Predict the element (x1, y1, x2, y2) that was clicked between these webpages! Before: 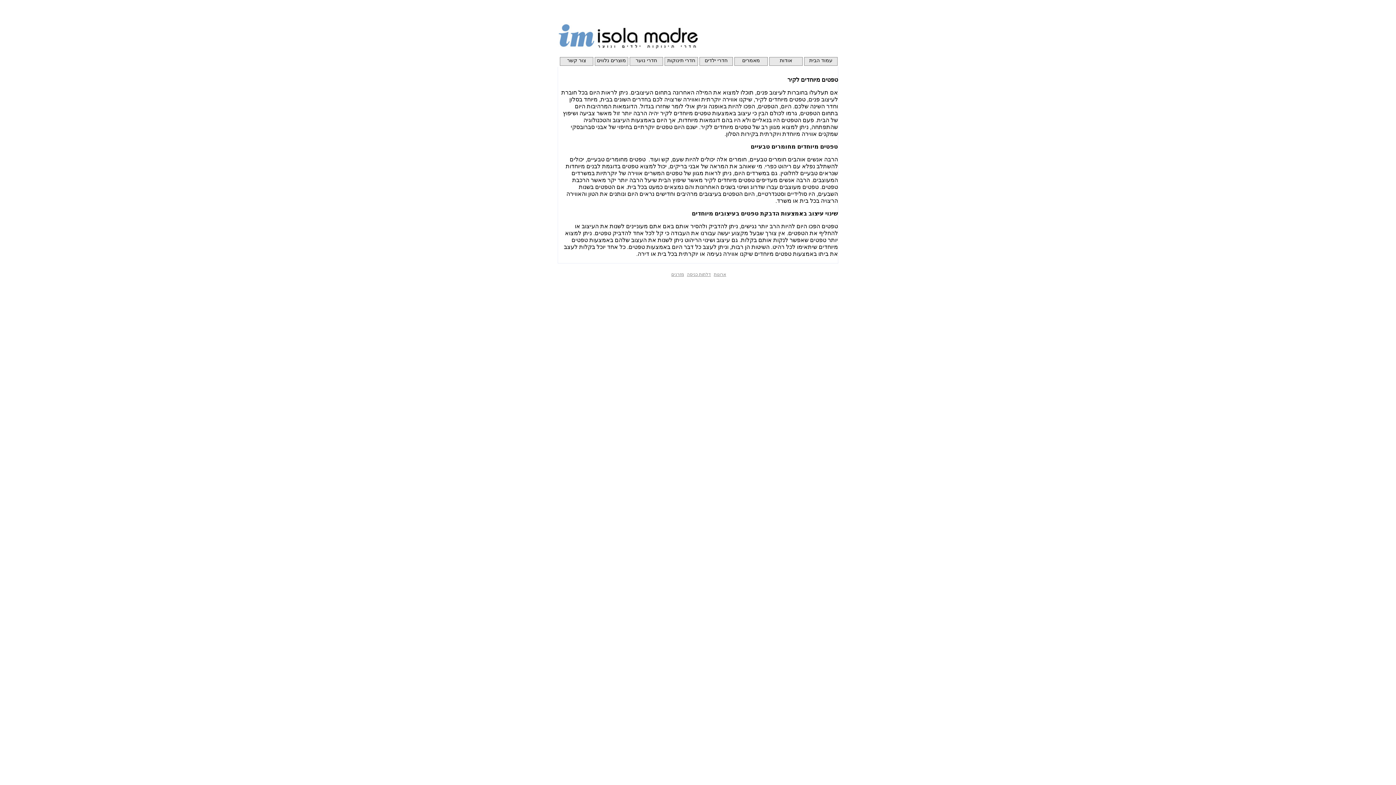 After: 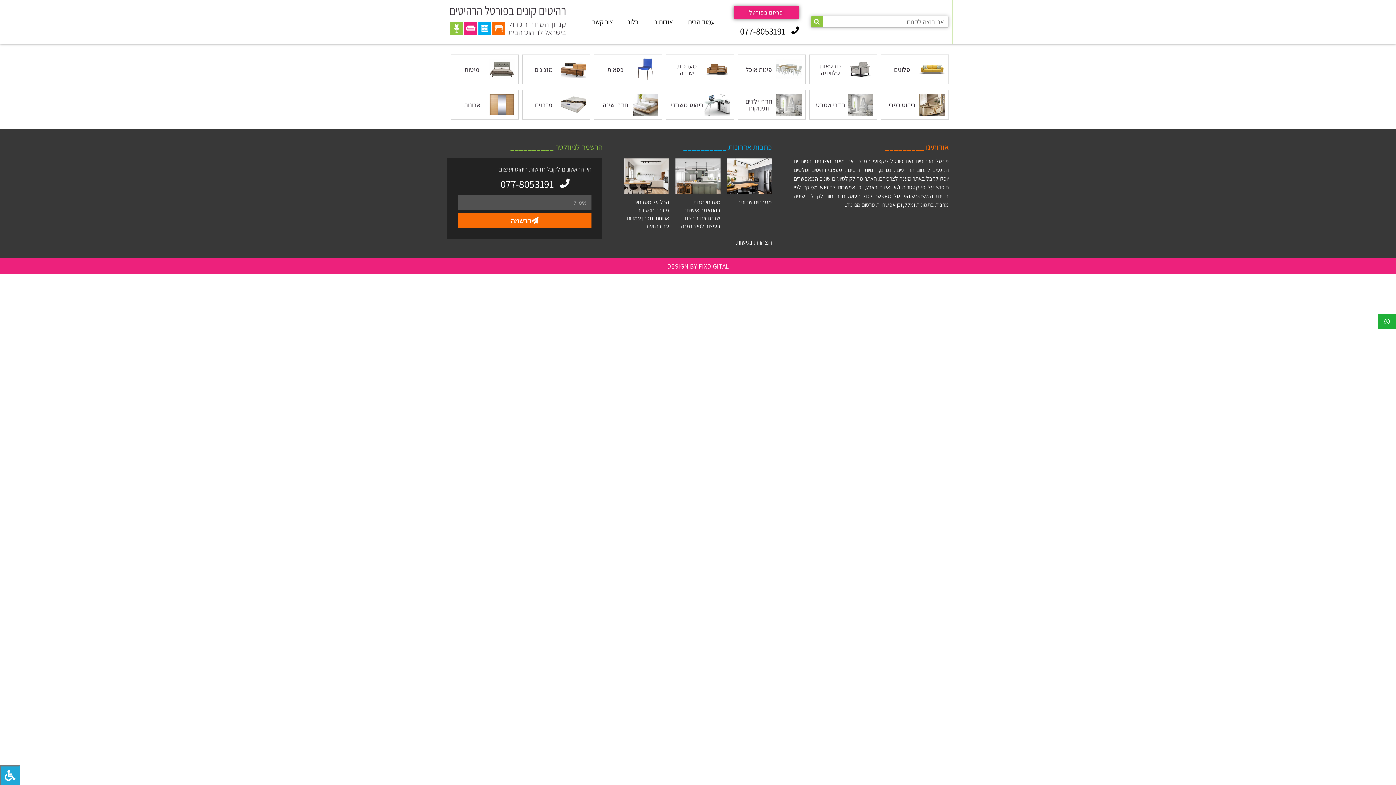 Action: label: ארונות bbox: (714, 272, 726, 277)